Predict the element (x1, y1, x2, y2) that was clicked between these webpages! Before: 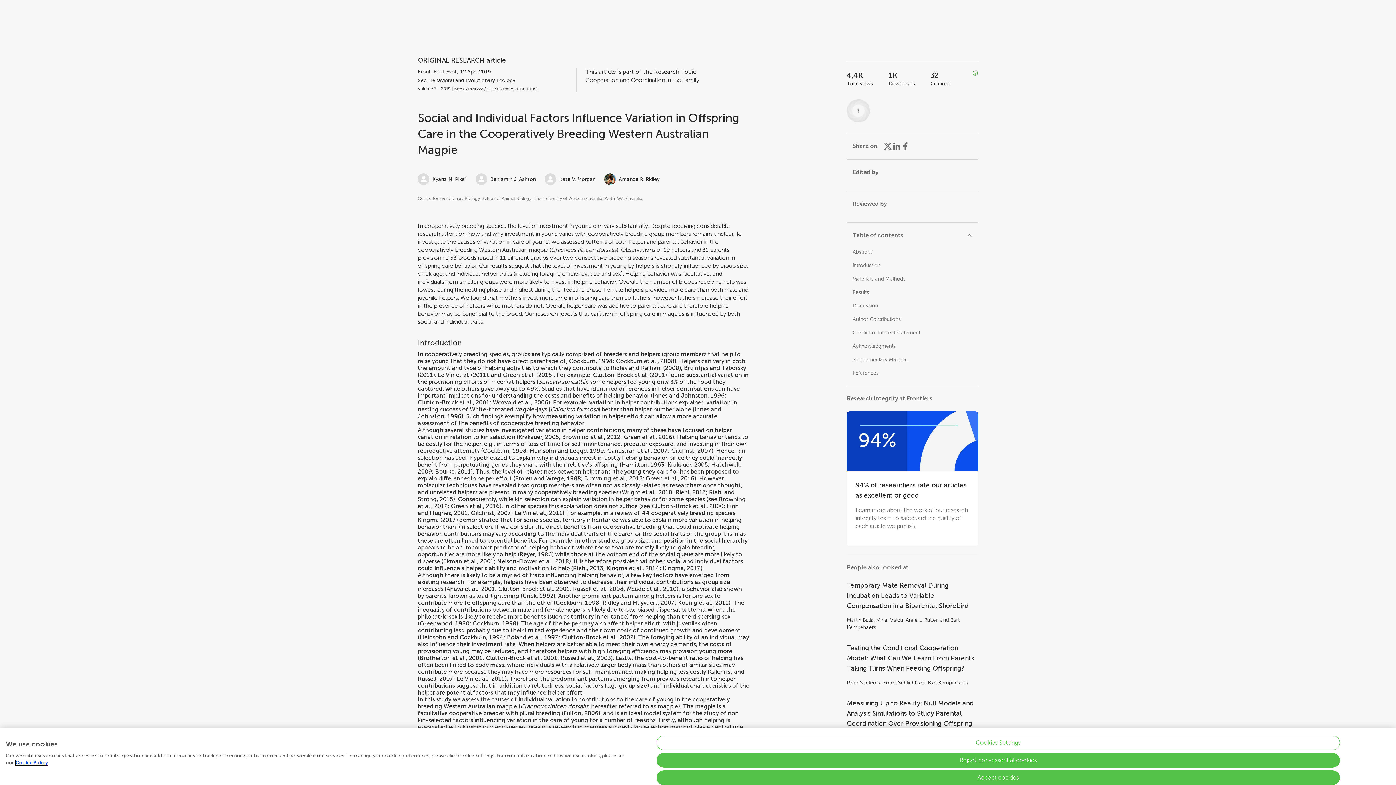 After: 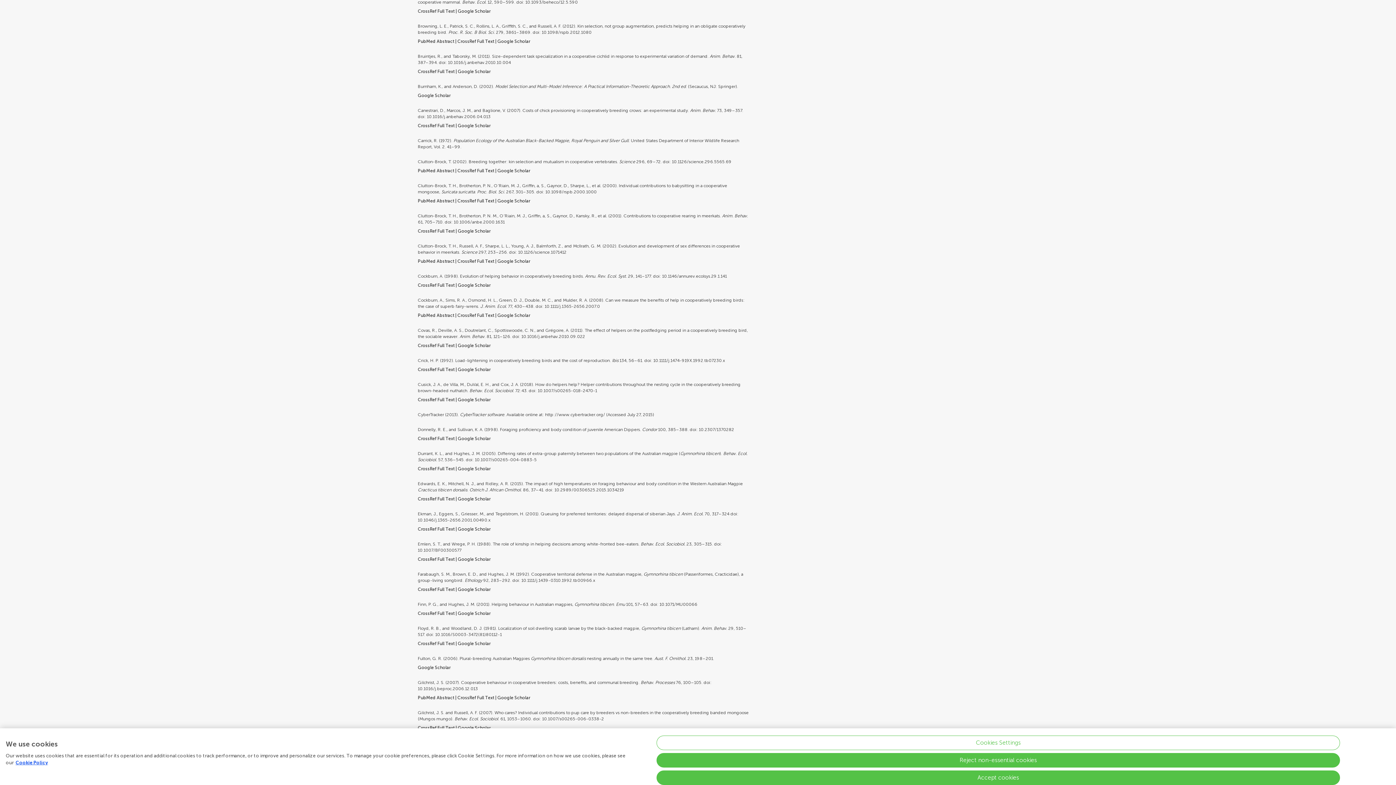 Action: label: Browning et al., 2012 bbox: (562, 433, 620, 440)